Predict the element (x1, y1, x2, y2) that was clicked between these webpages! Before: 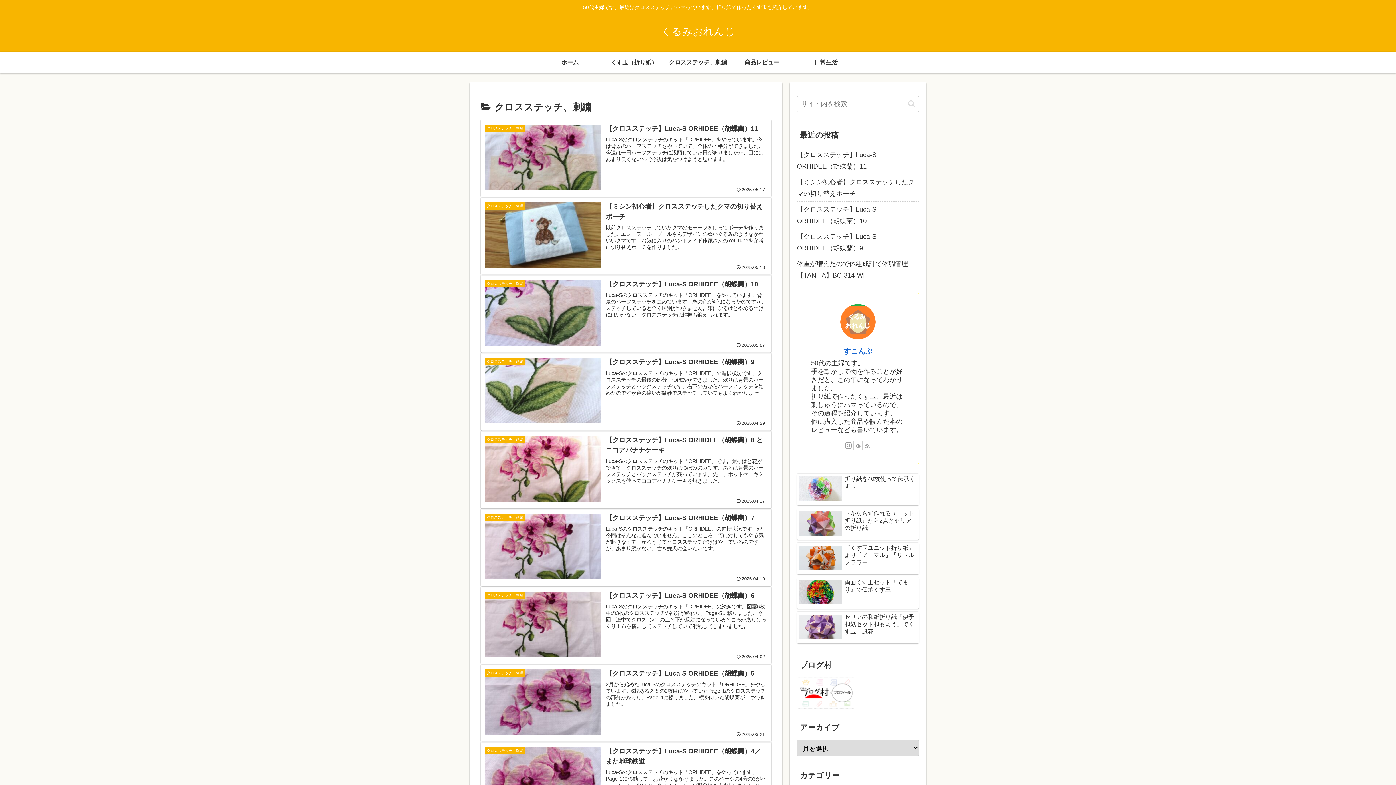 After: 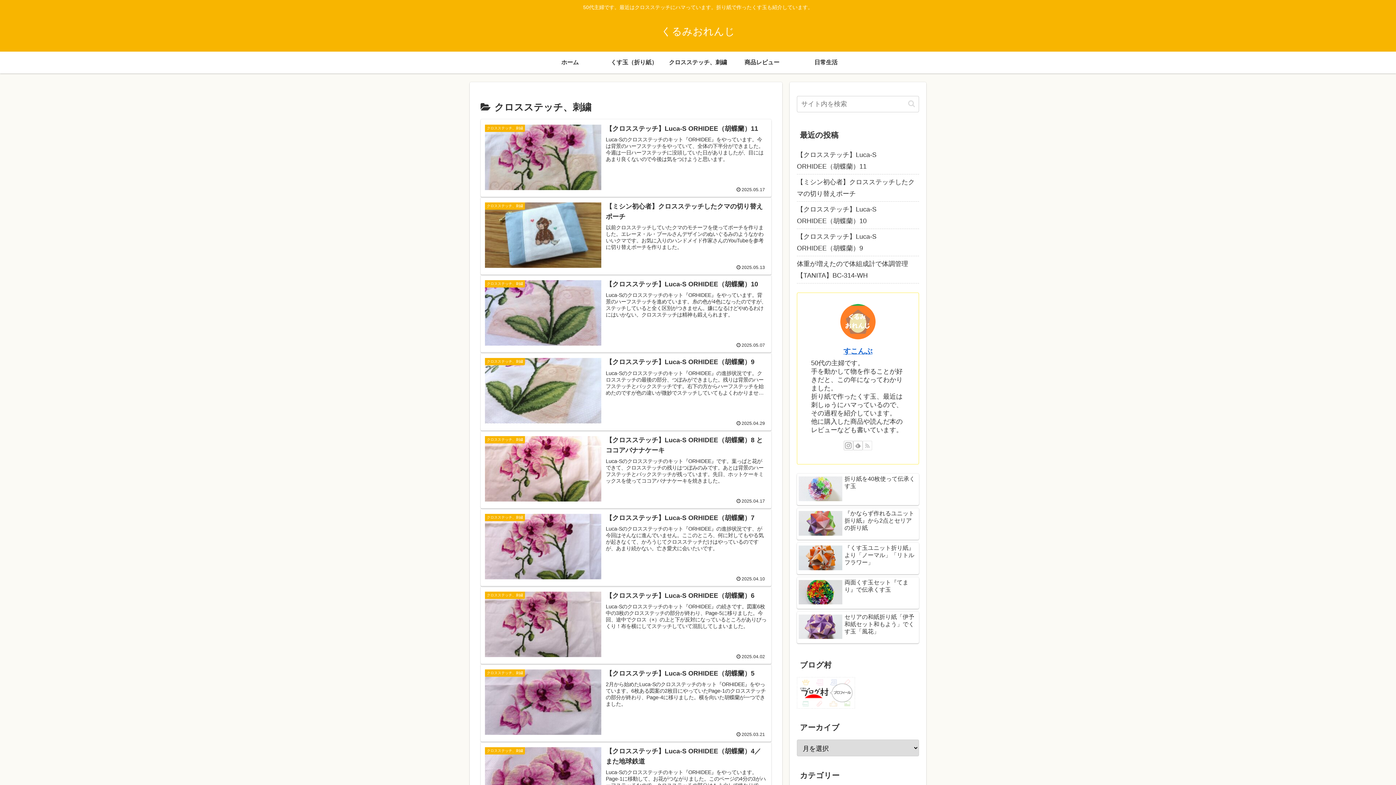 Action: bbox: (862, 441, 872, 450) label: RSSで更新情報を購読